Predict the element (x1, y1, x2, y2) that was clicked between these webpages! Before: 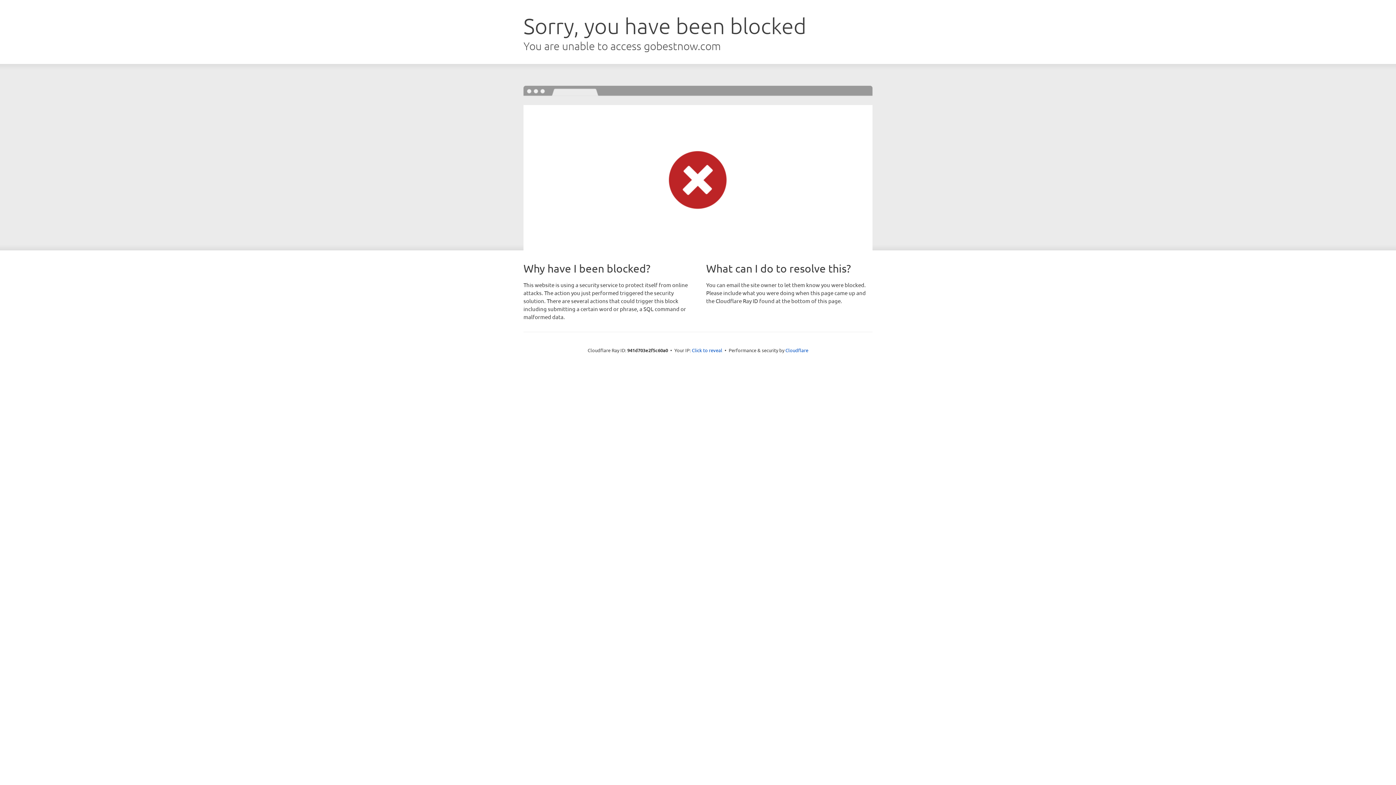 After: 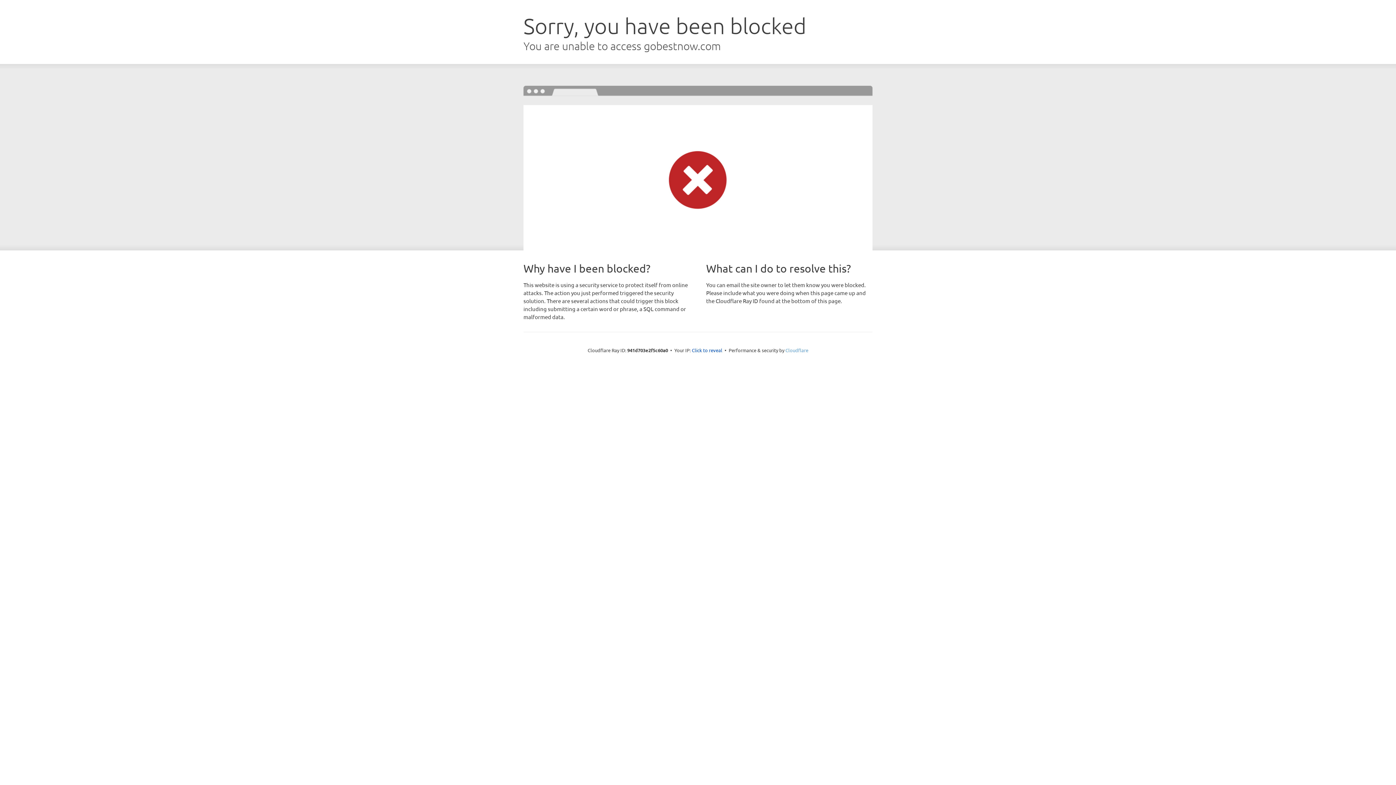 Action: bbox: (785, 347, 808, 353) label: Cloudflare